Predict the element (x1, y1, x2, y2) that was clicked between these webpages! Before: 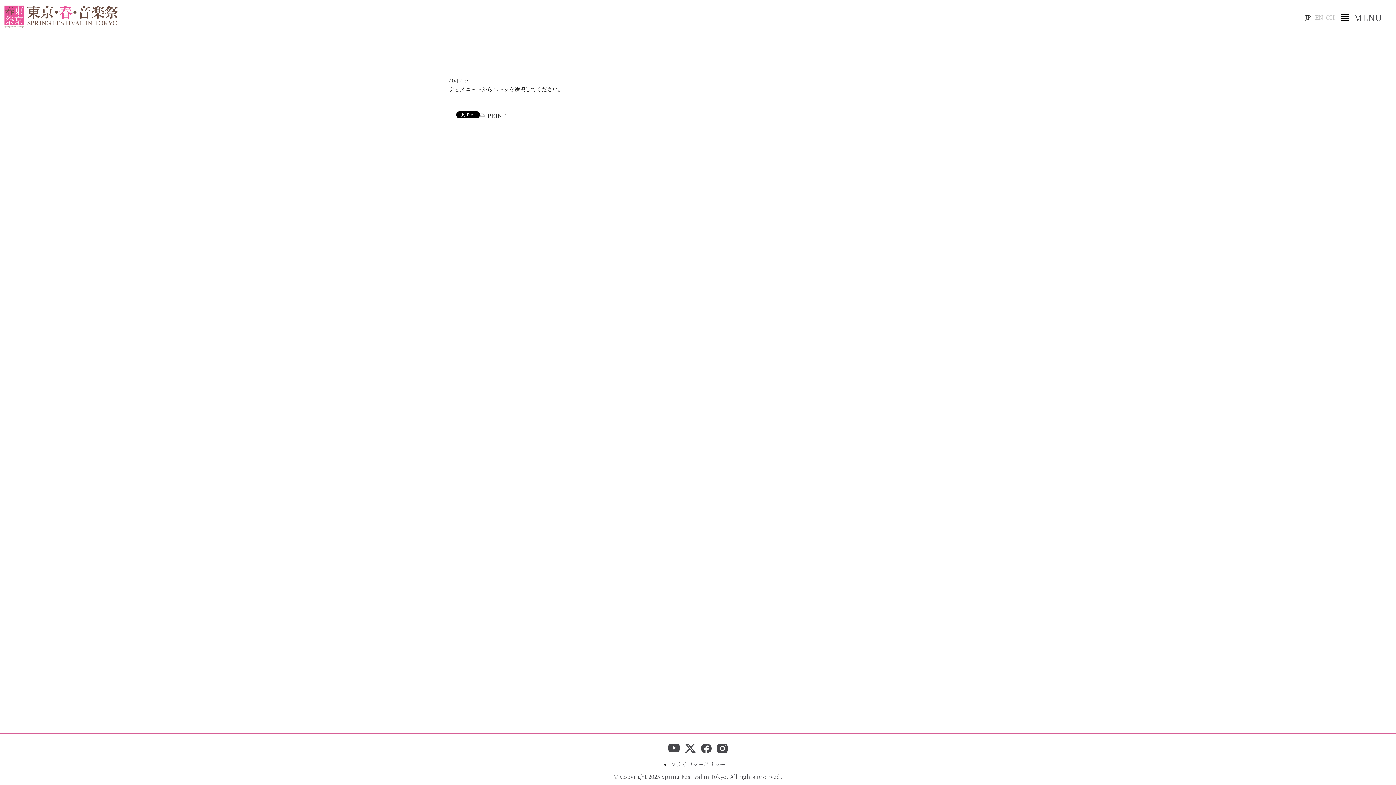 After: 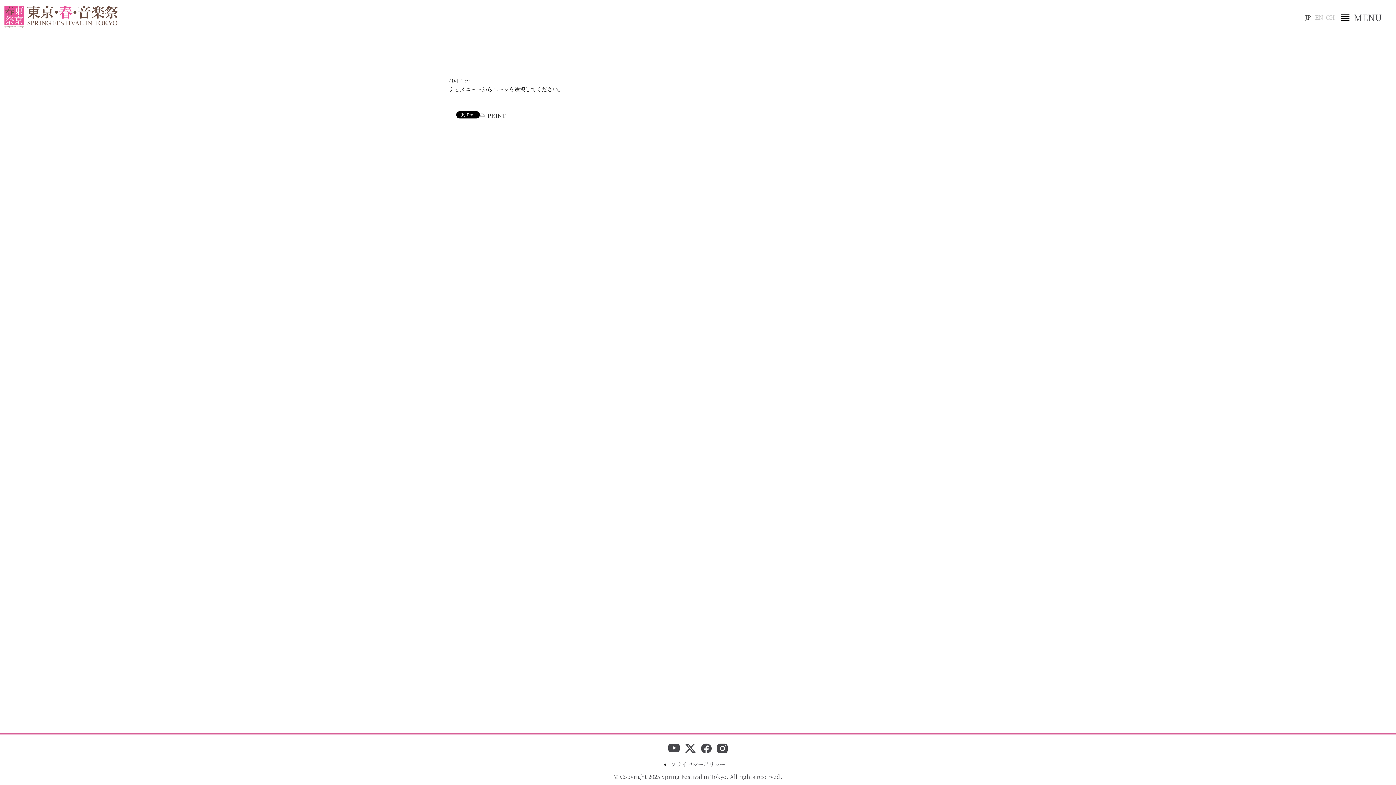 Action: label:  PRINT bbox: (480, 111, 505, 120)